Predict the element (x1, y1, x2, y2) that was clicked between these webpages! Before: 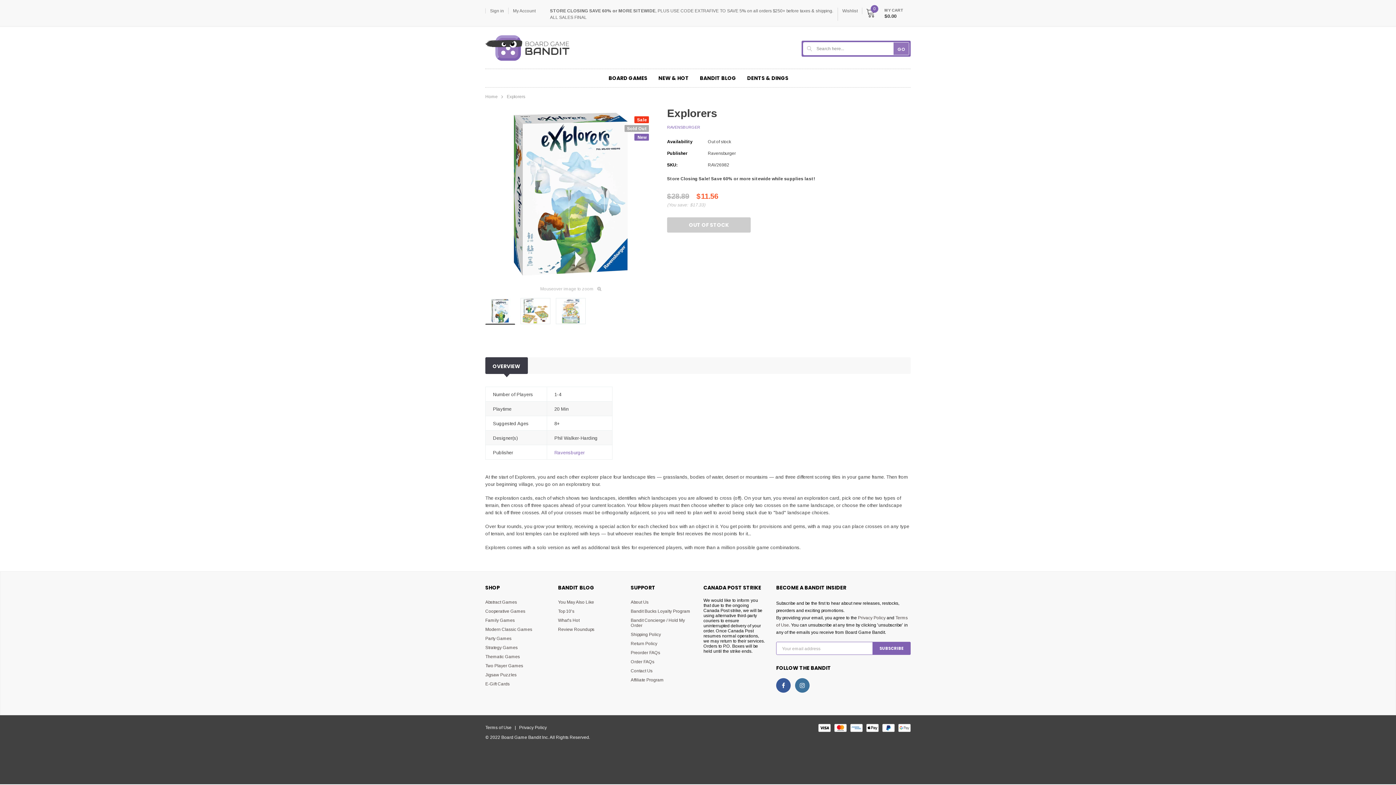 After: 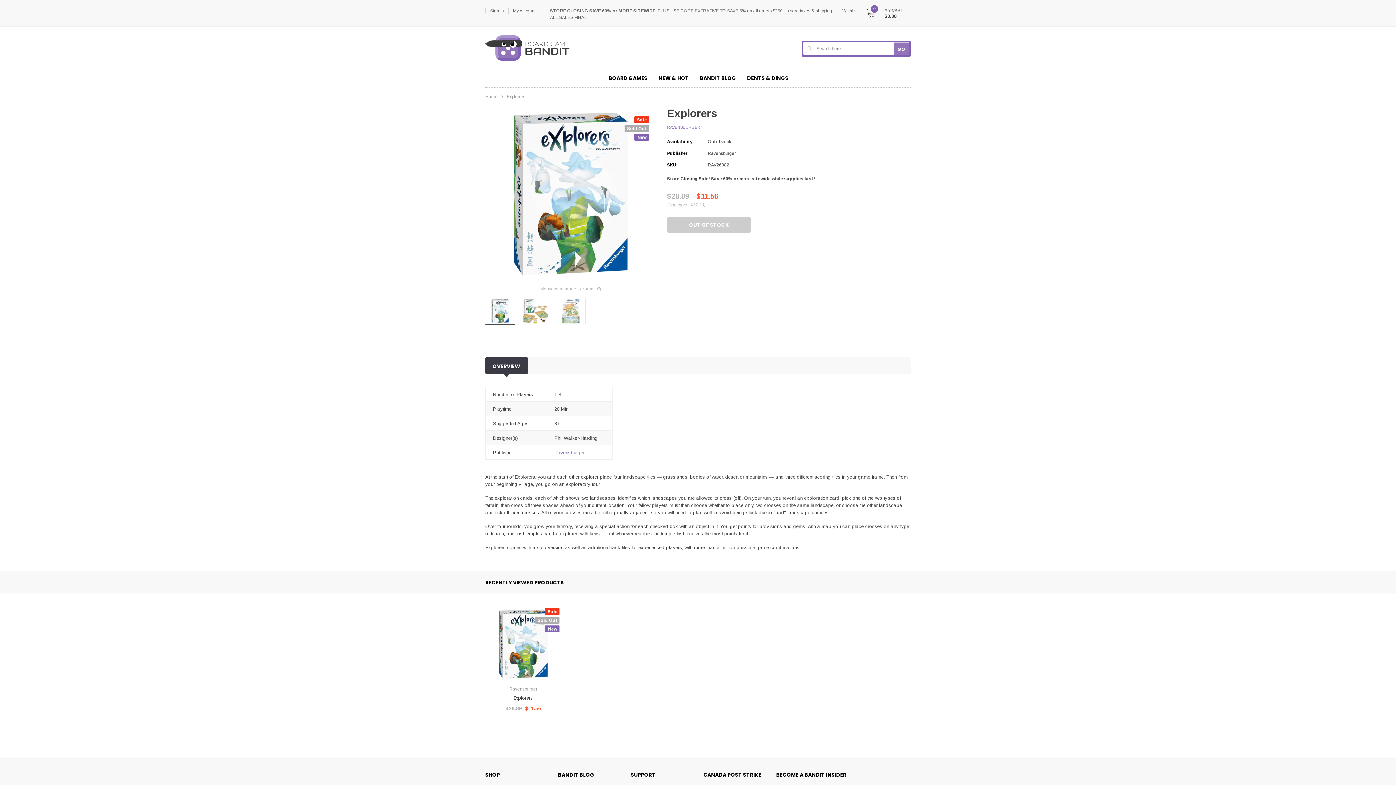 Action: label: STORE CLOSING SAVE 60% or MORE SITEWIDE, PLUS USE CODE EXTRAFIVE TO SAVE 5% on all orders $250+ before taxes & shipping.
ALL SALES FINAL bbox: (545, 7, 838, 20)